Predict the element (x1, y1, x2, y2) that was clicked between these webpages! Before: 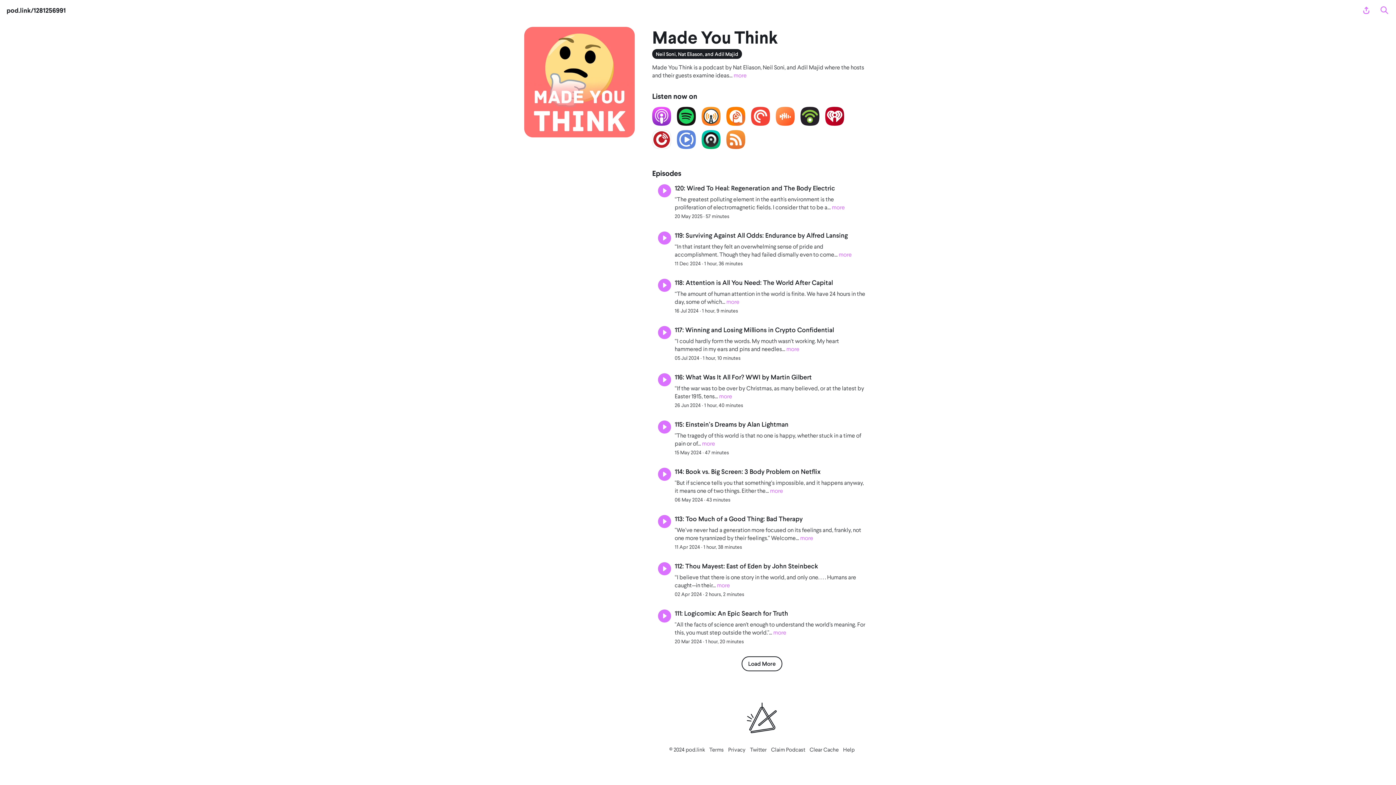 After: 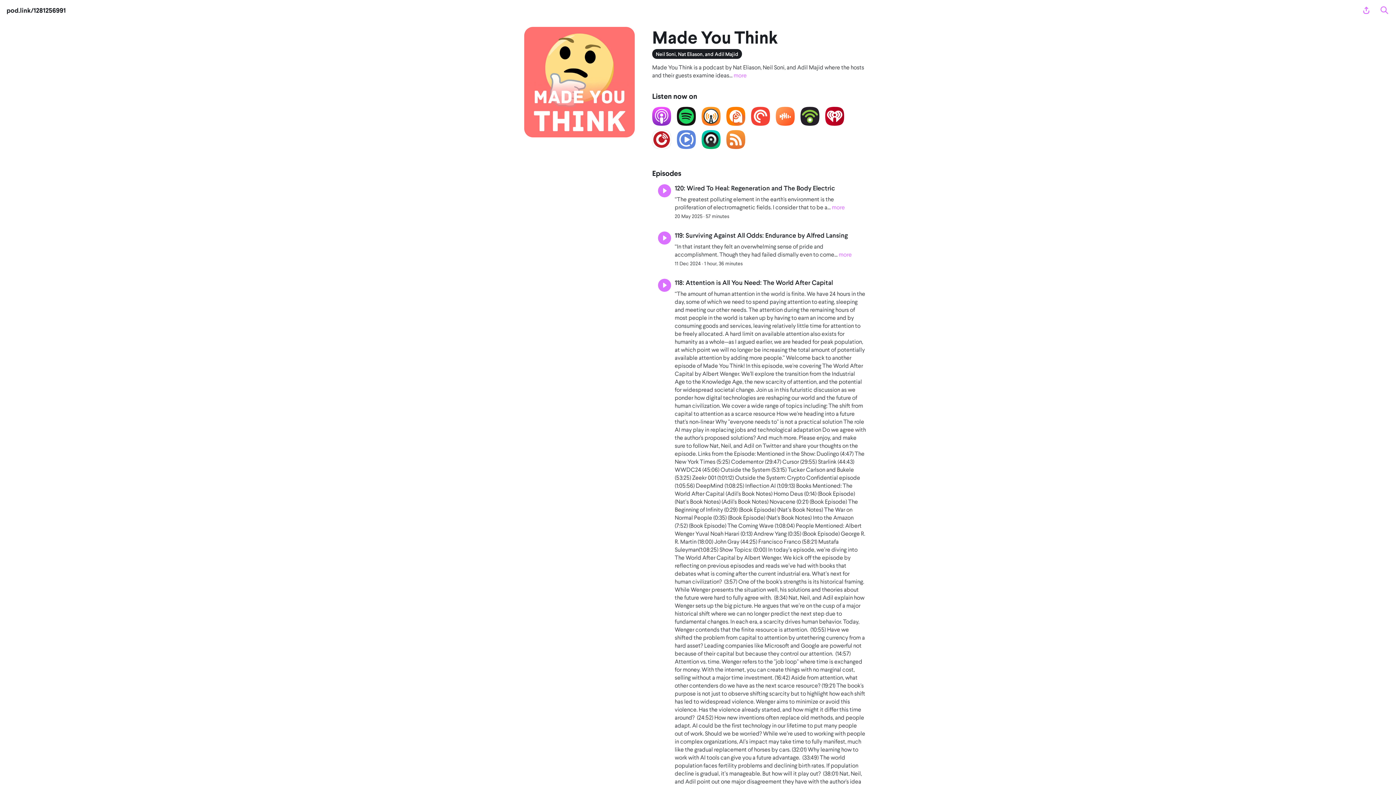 Action: label: more bbox: (726, 298, 739, 305)